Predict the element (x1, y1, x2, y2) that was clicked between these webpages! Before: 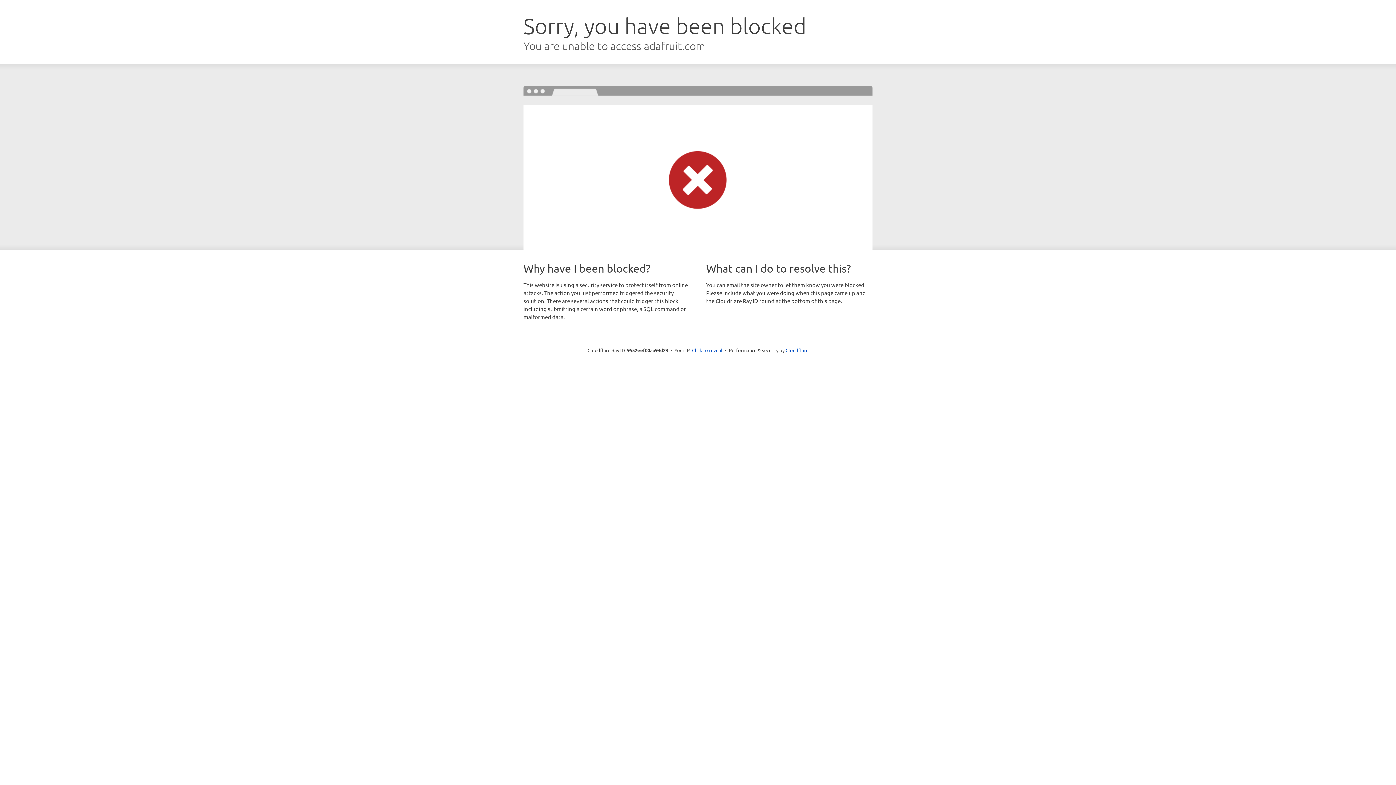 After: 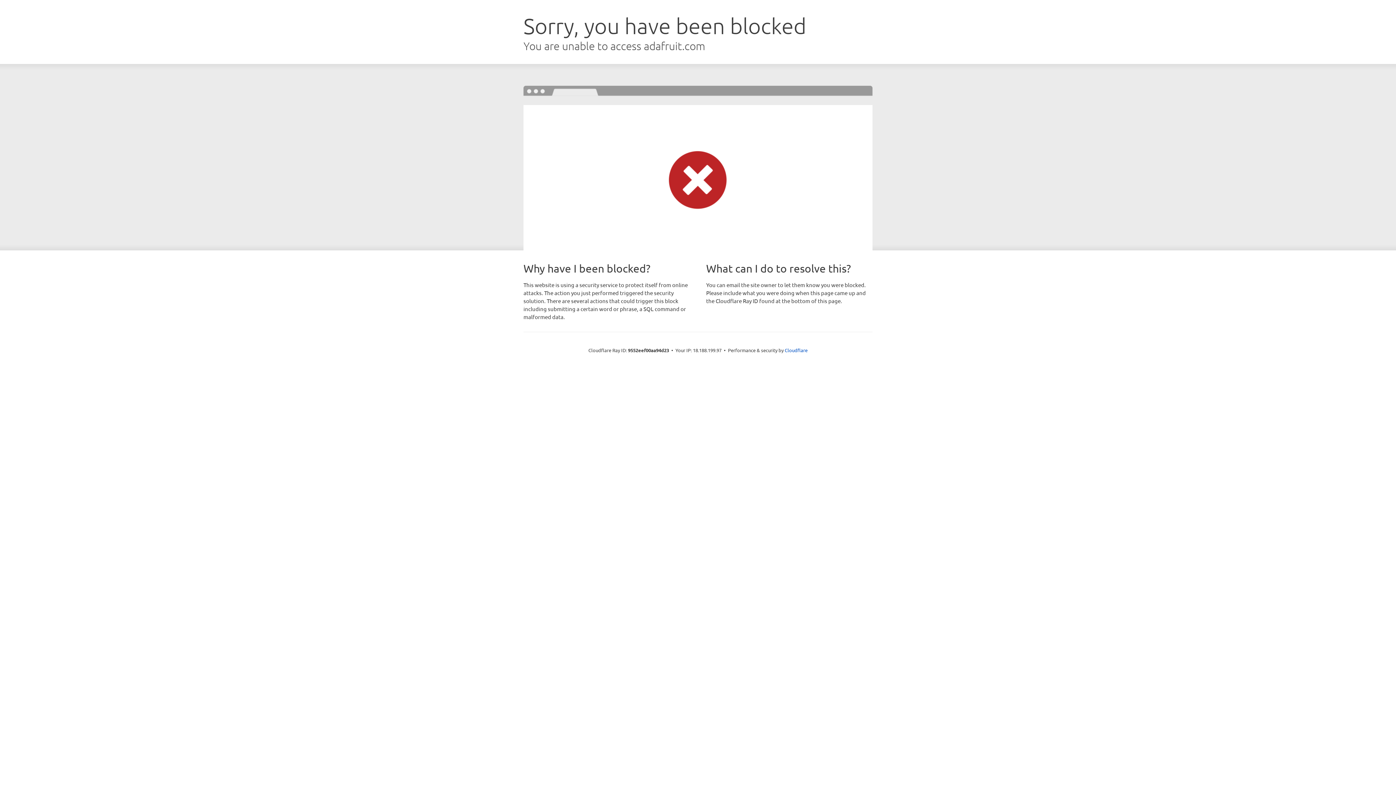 Action: bbox: (692, 346, 722, 353) label: Click to reveal